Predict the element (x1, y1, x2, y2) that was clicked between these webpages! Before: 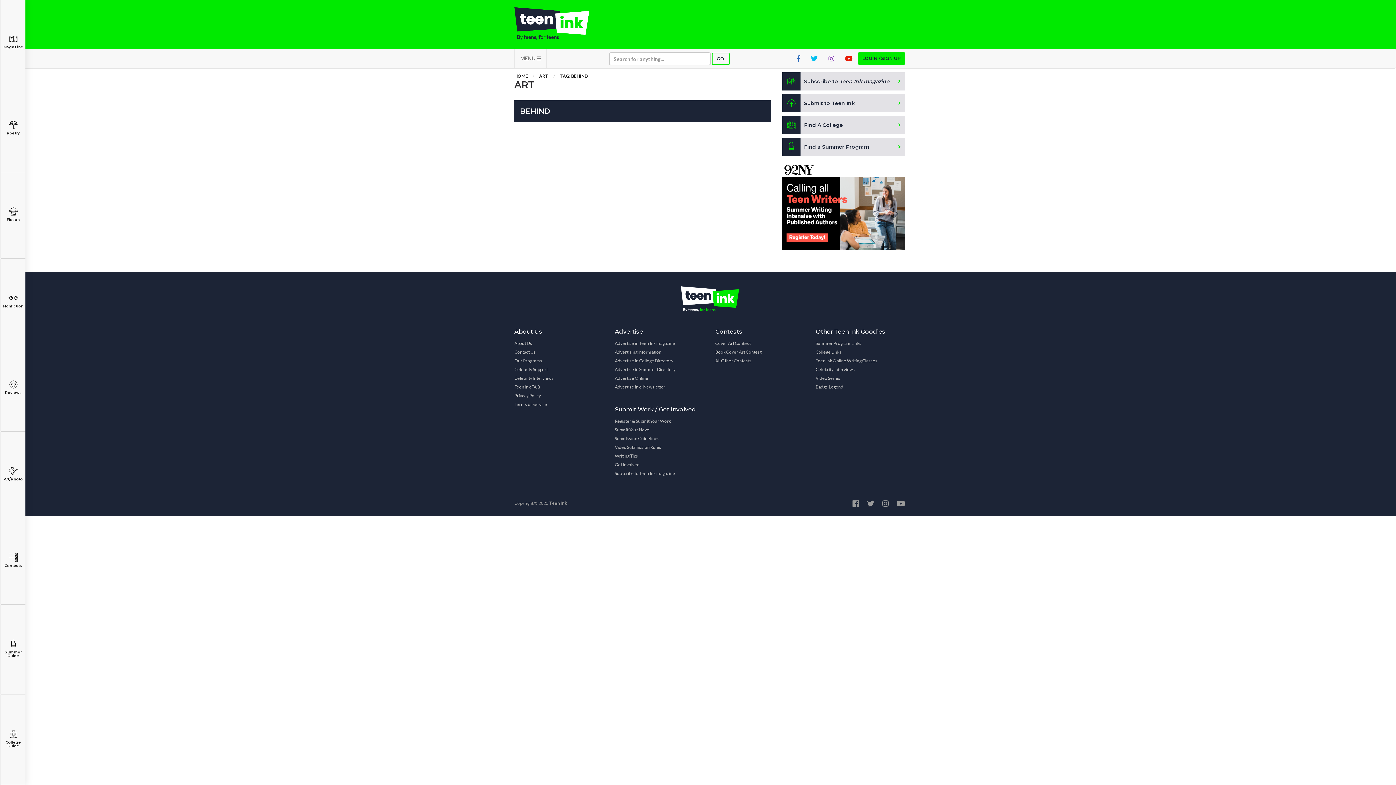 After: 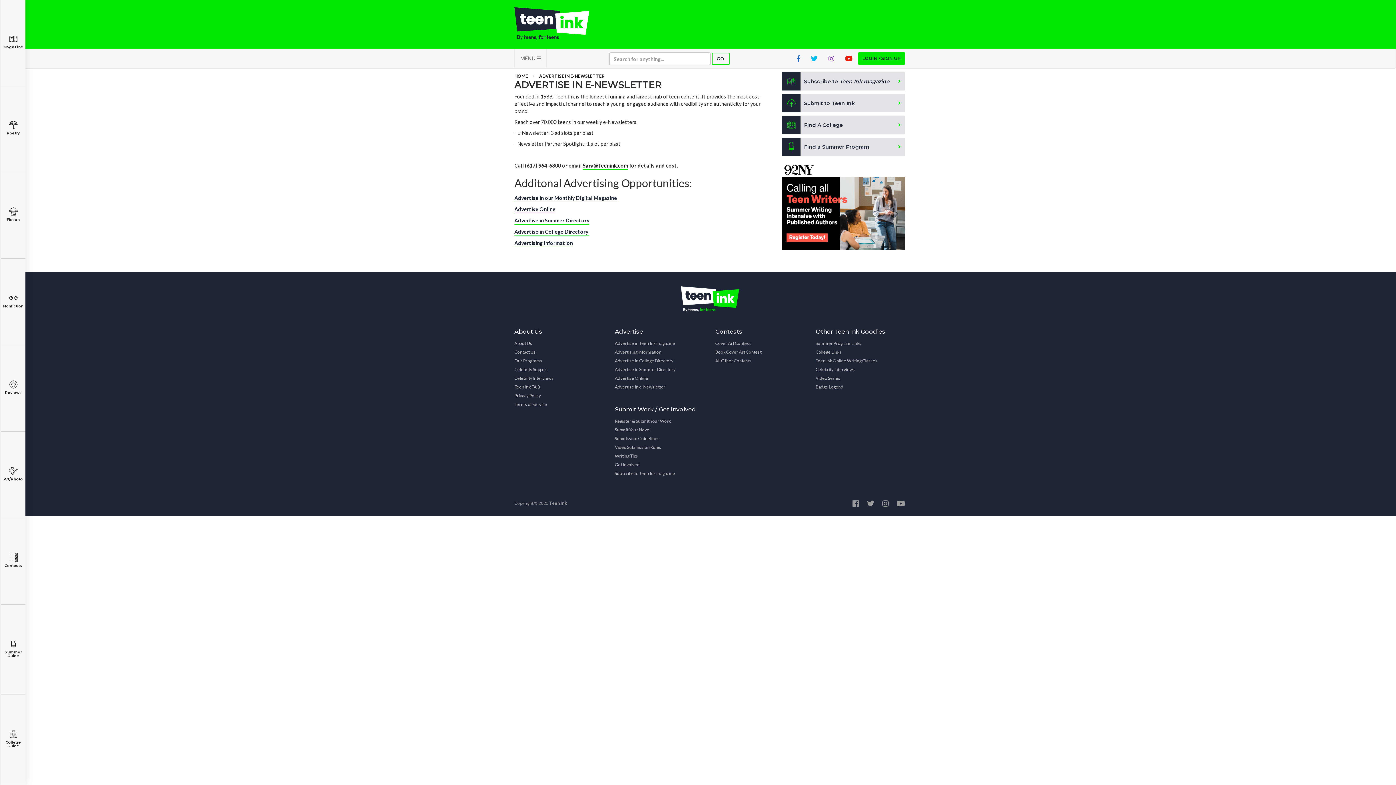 Action: bbox: (615, 382, 665, 391) label: Advertise in e-Newsletter